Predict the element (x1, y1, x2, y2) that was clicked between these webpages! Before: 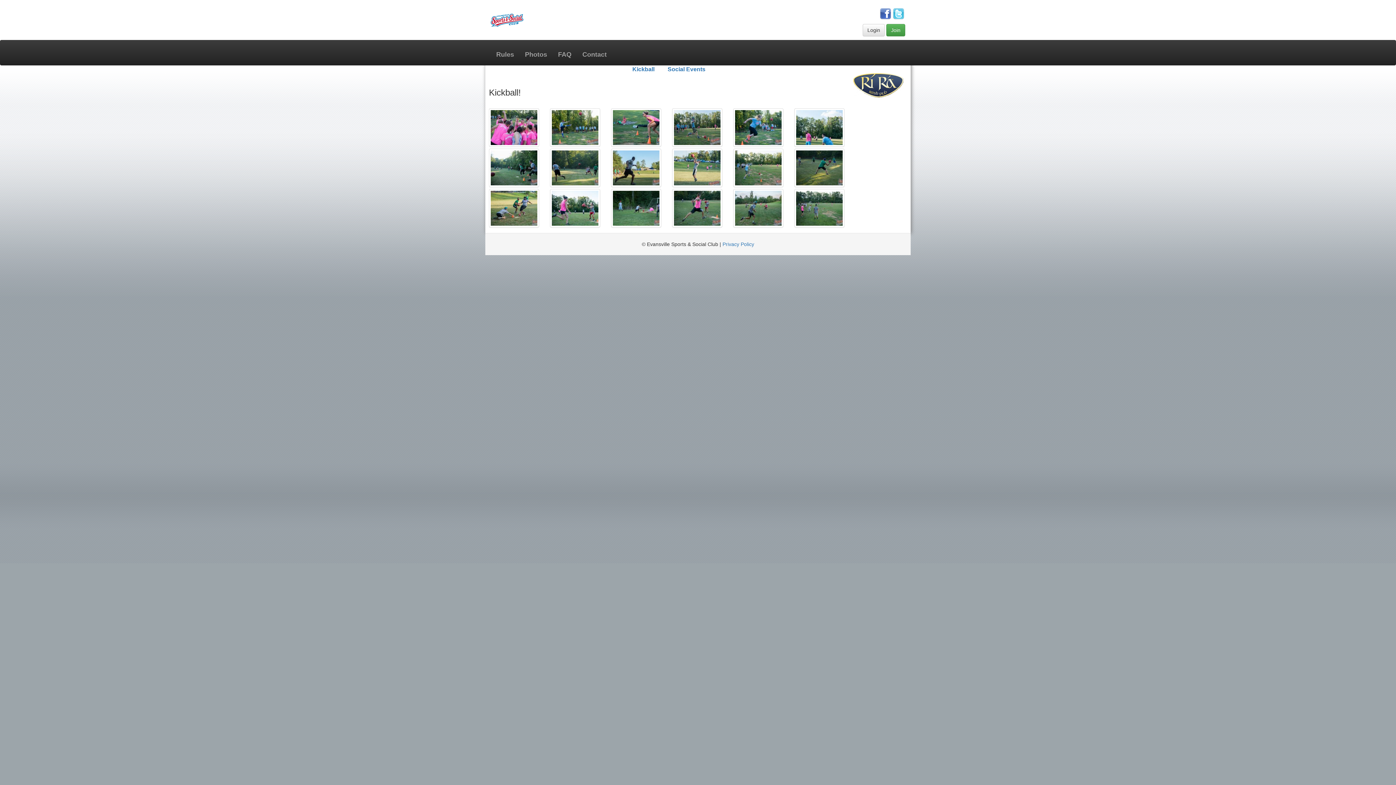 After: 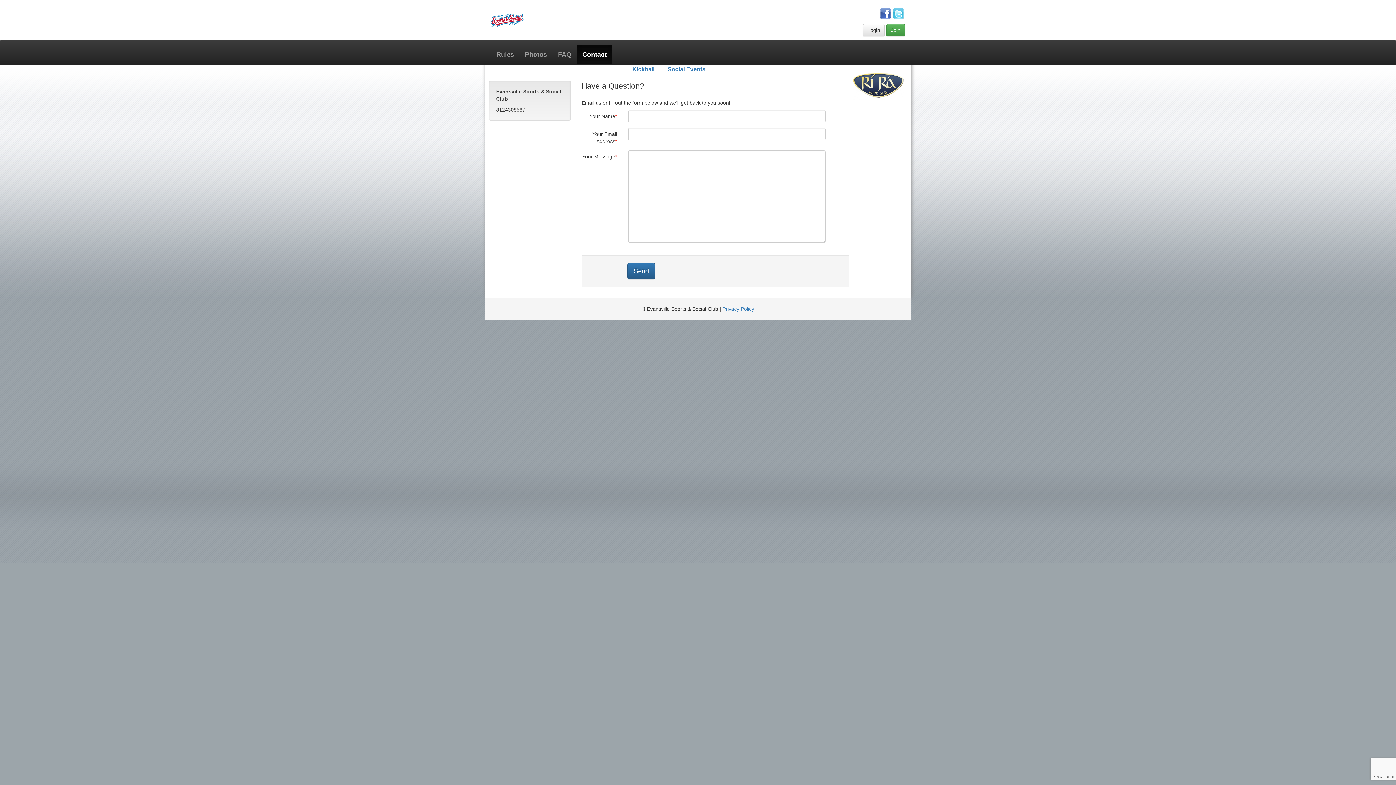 Action: label: Contact bbox: (577, 45, 612, 63)